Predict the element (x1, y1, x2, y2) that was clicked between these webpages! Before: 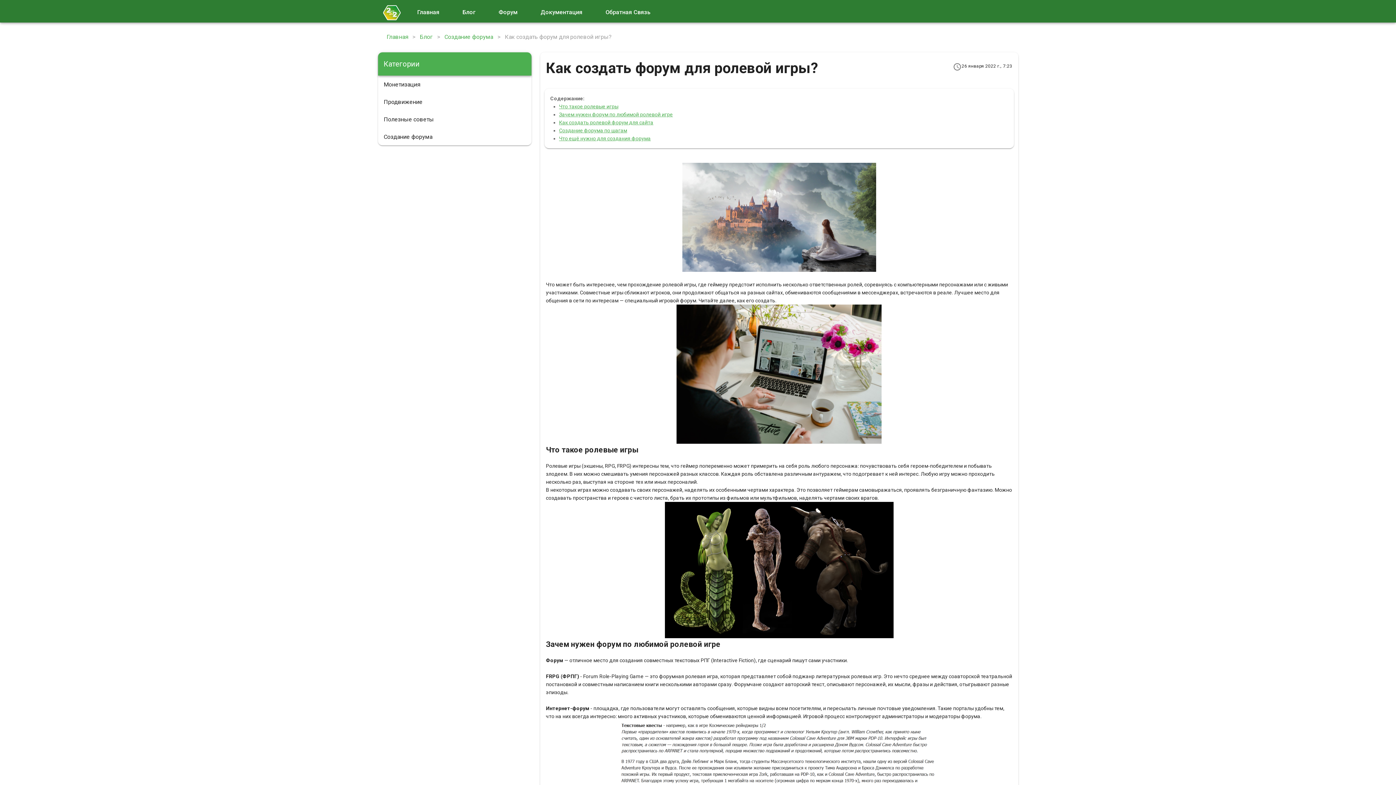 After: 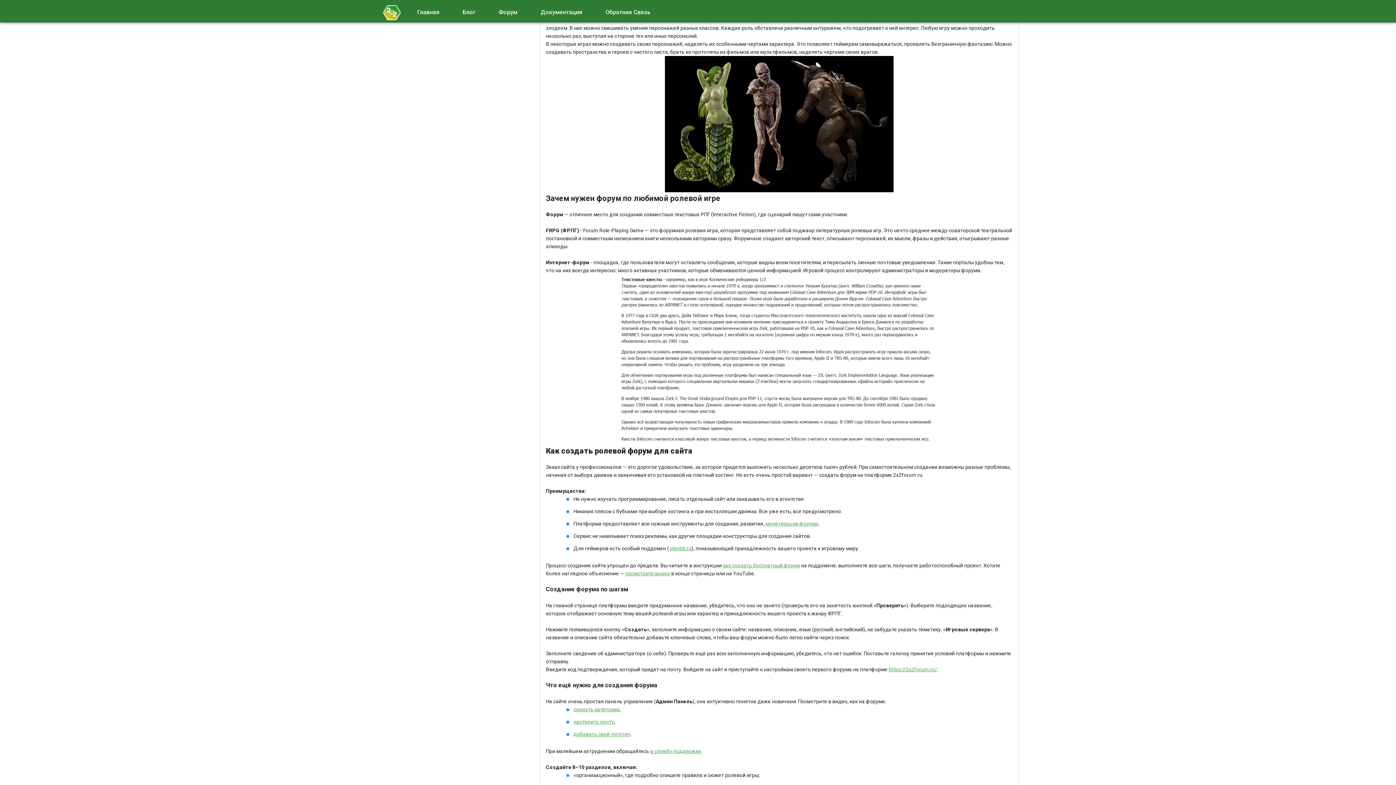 Action: bbox: (559, 103, 618, 109) label: Что такое ролевые игры